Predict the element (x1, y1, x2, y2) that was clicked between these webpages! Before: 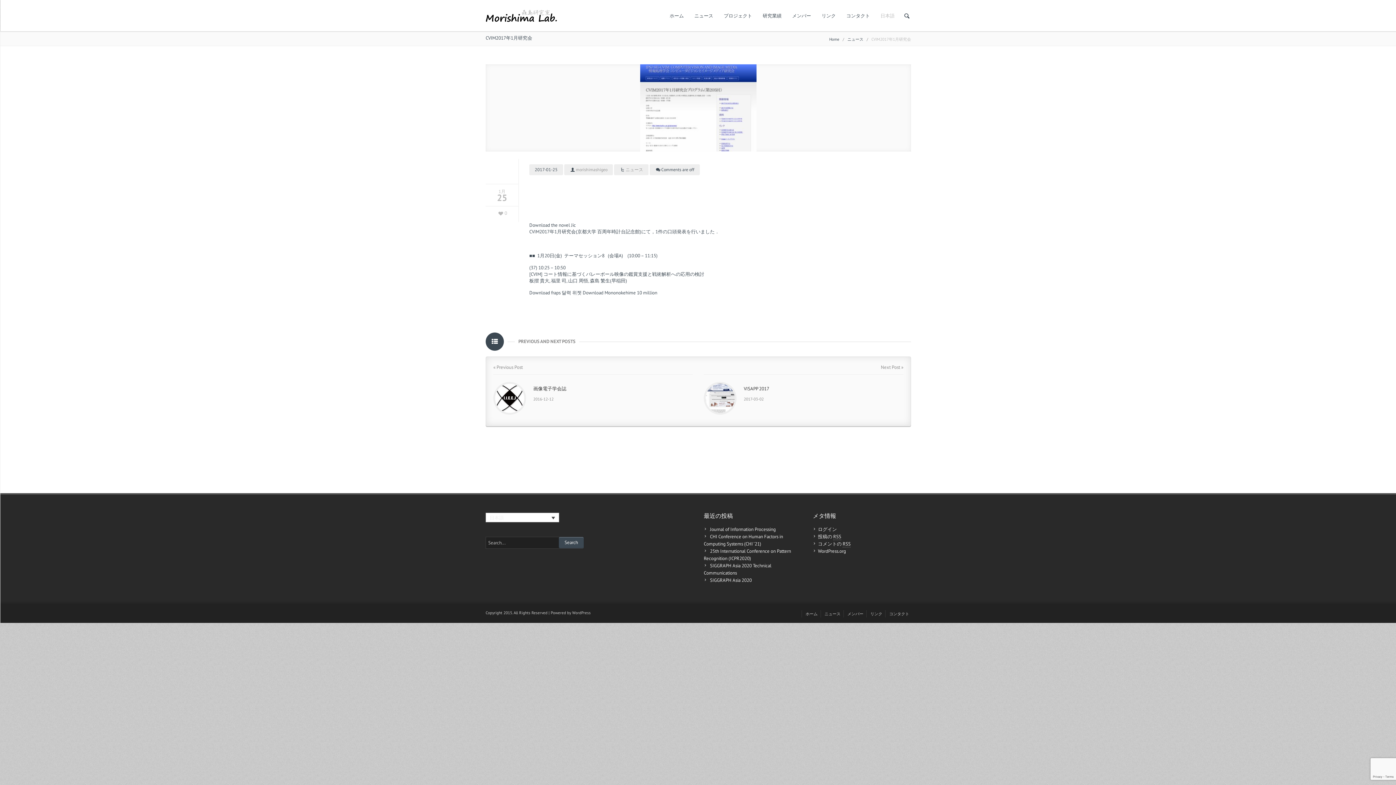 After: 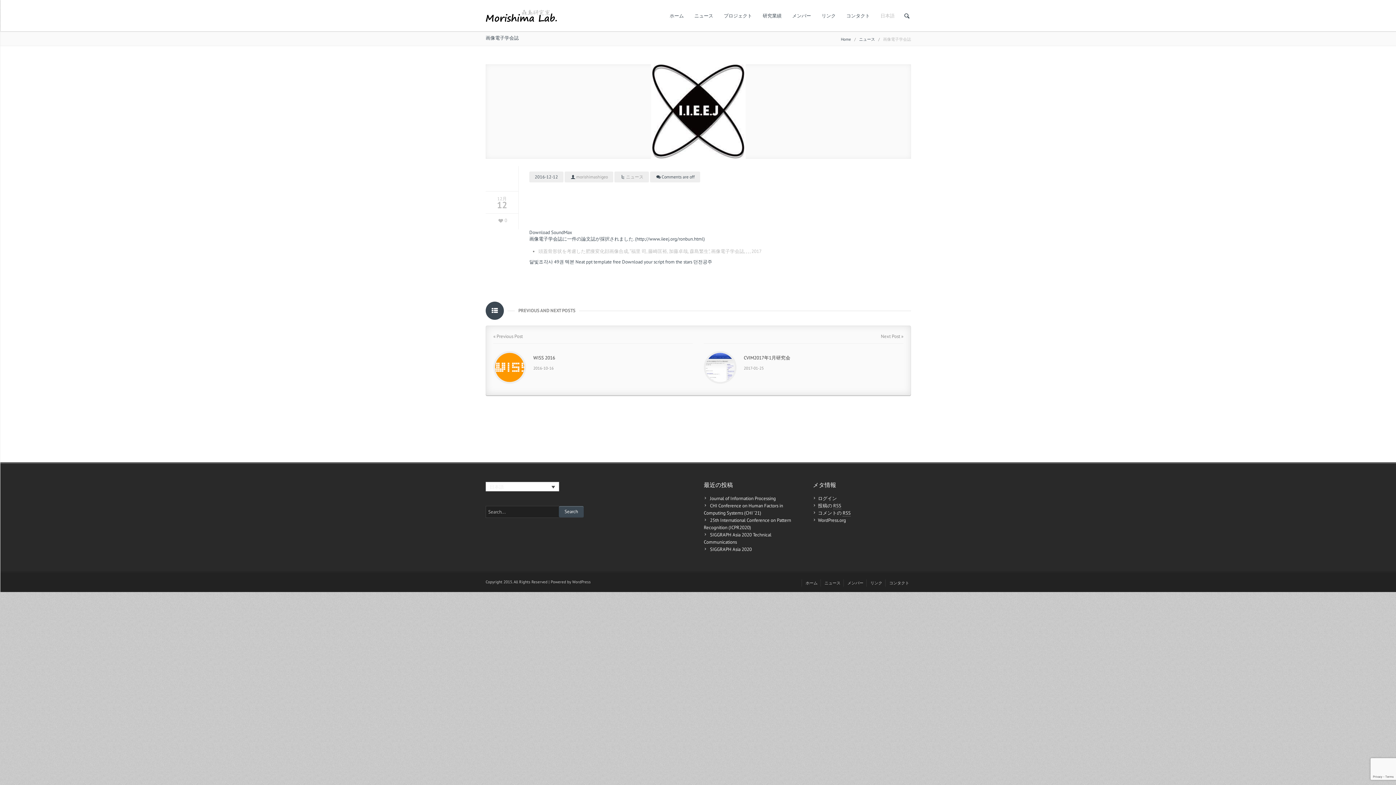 Action: bbox: (493, 382, 526, 414)